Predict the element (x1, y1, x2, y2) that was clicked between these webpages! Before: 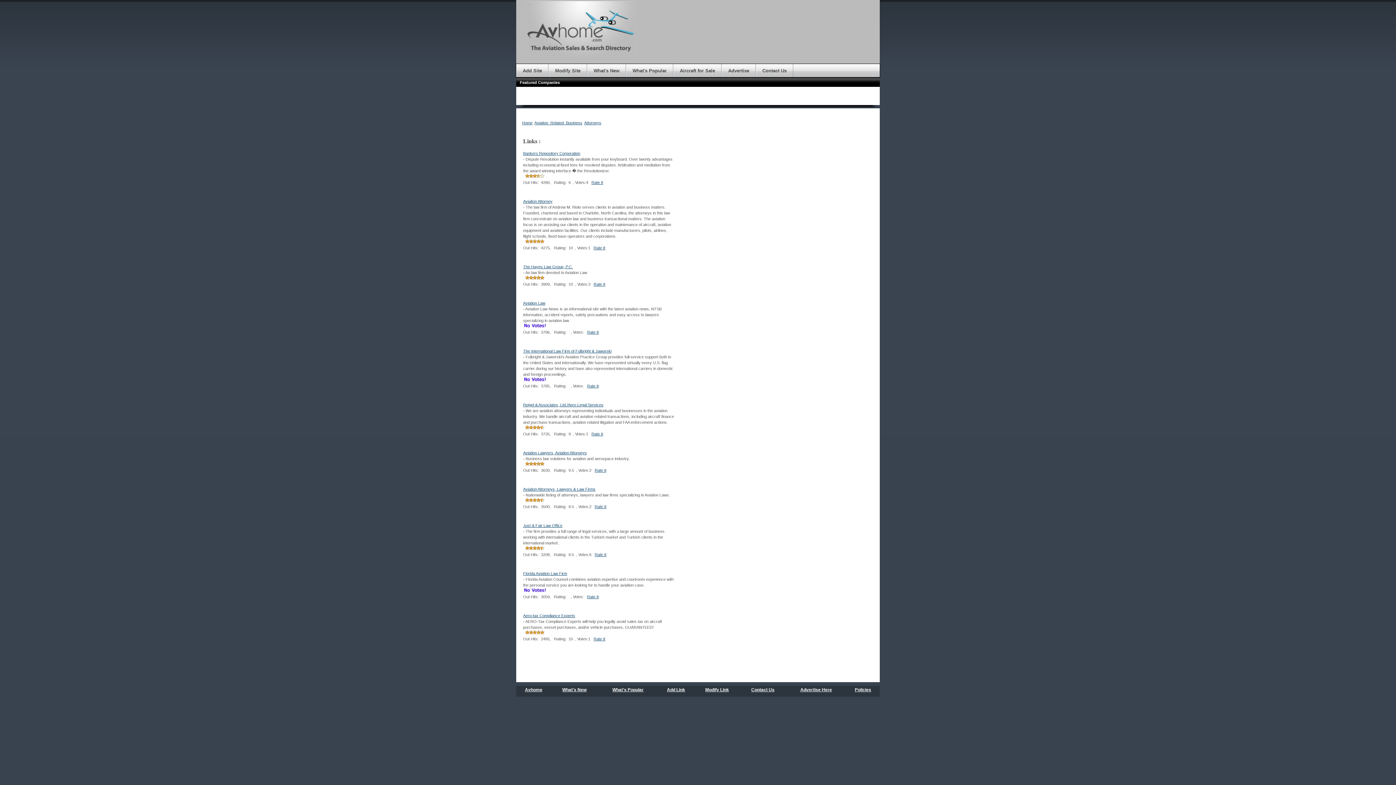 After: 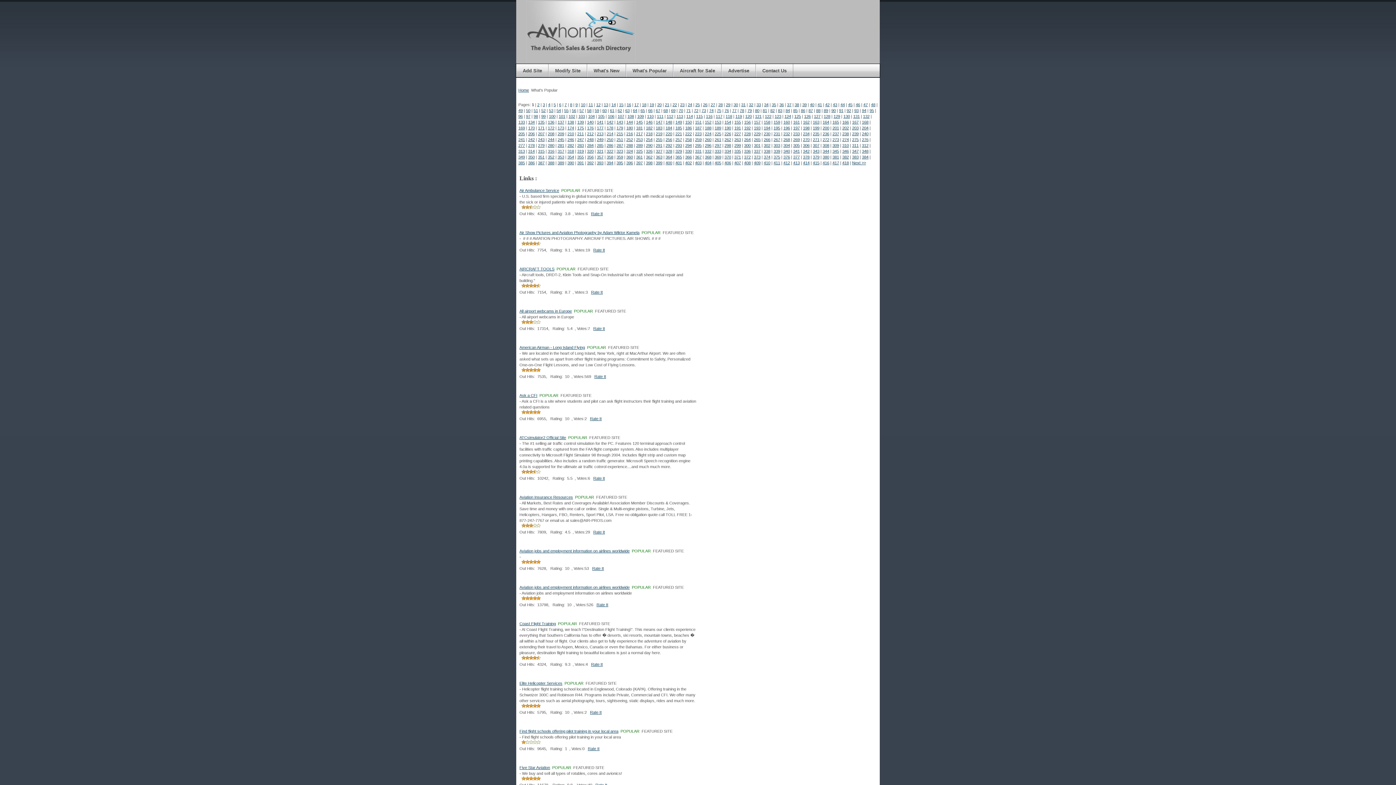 Action: label: What's Popular bbox: (612, 687, 643, 692)